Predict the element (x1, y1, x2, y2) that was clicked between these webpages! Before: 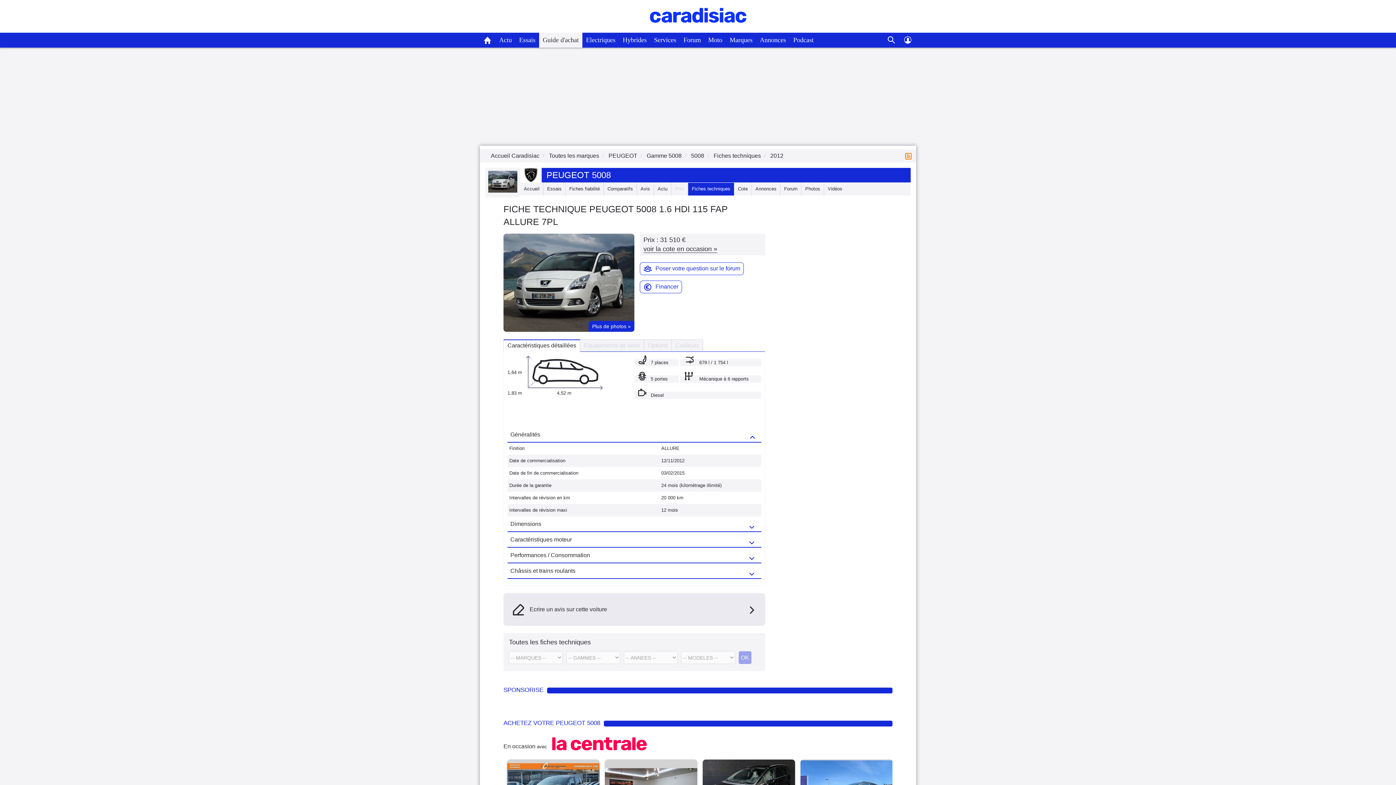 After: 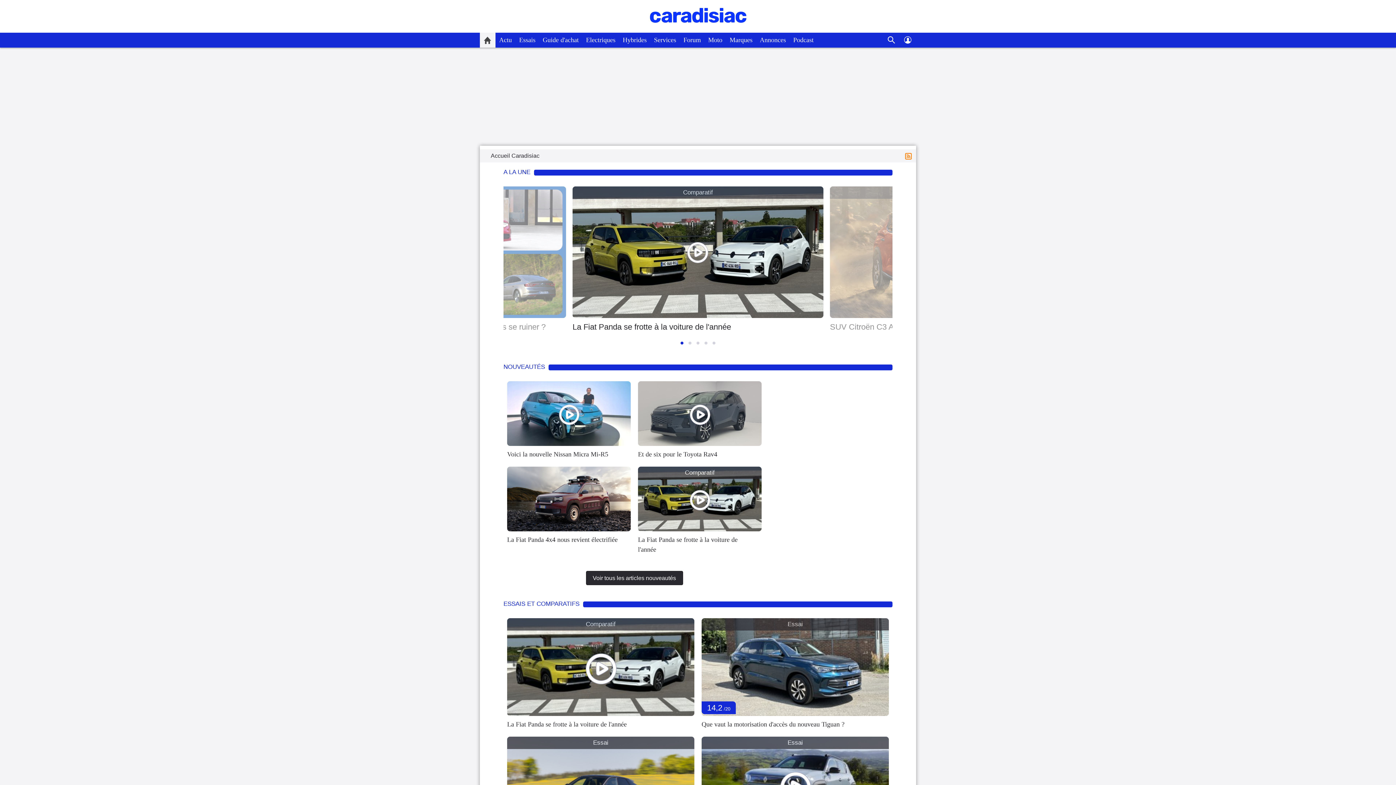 Action: bbox: (490, 152, 539, 158) label: Accueil Caradisiac